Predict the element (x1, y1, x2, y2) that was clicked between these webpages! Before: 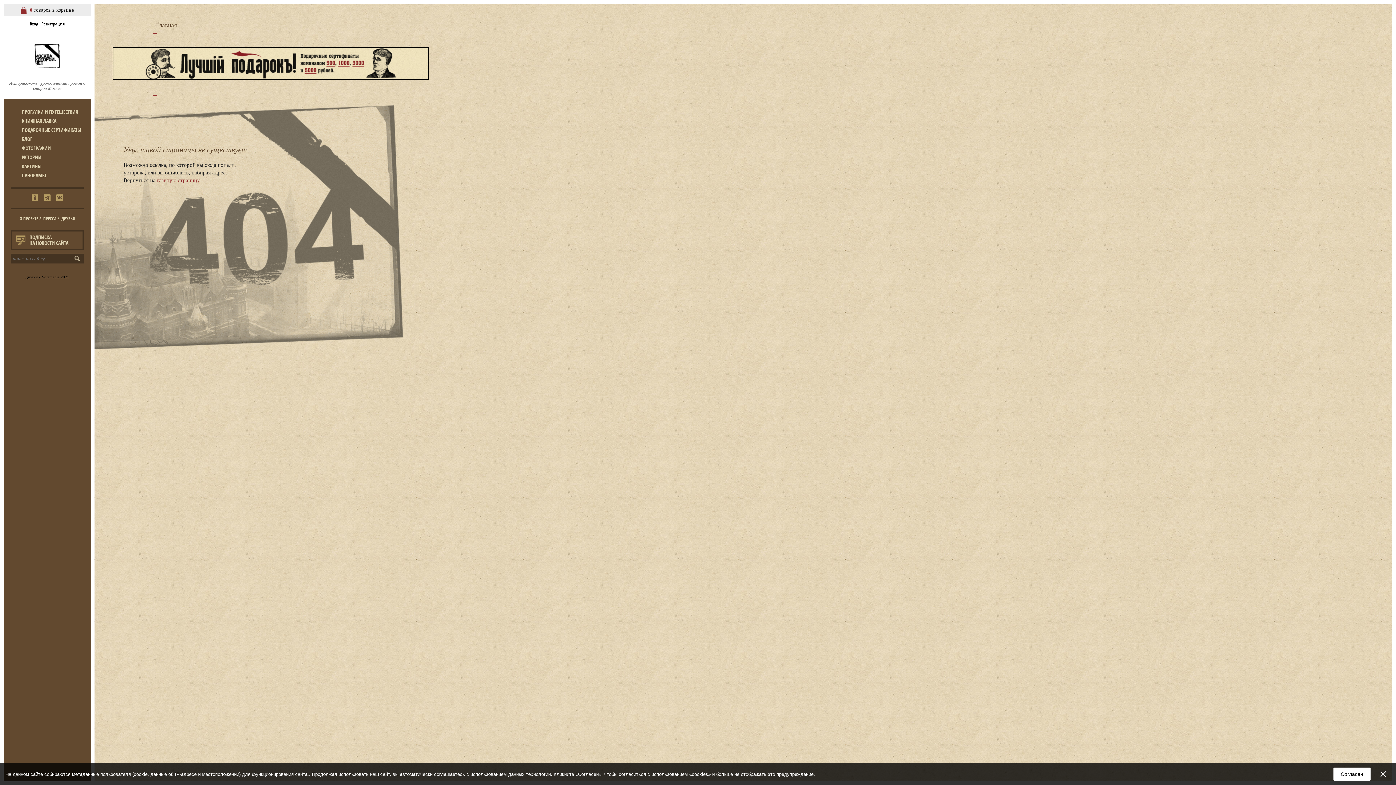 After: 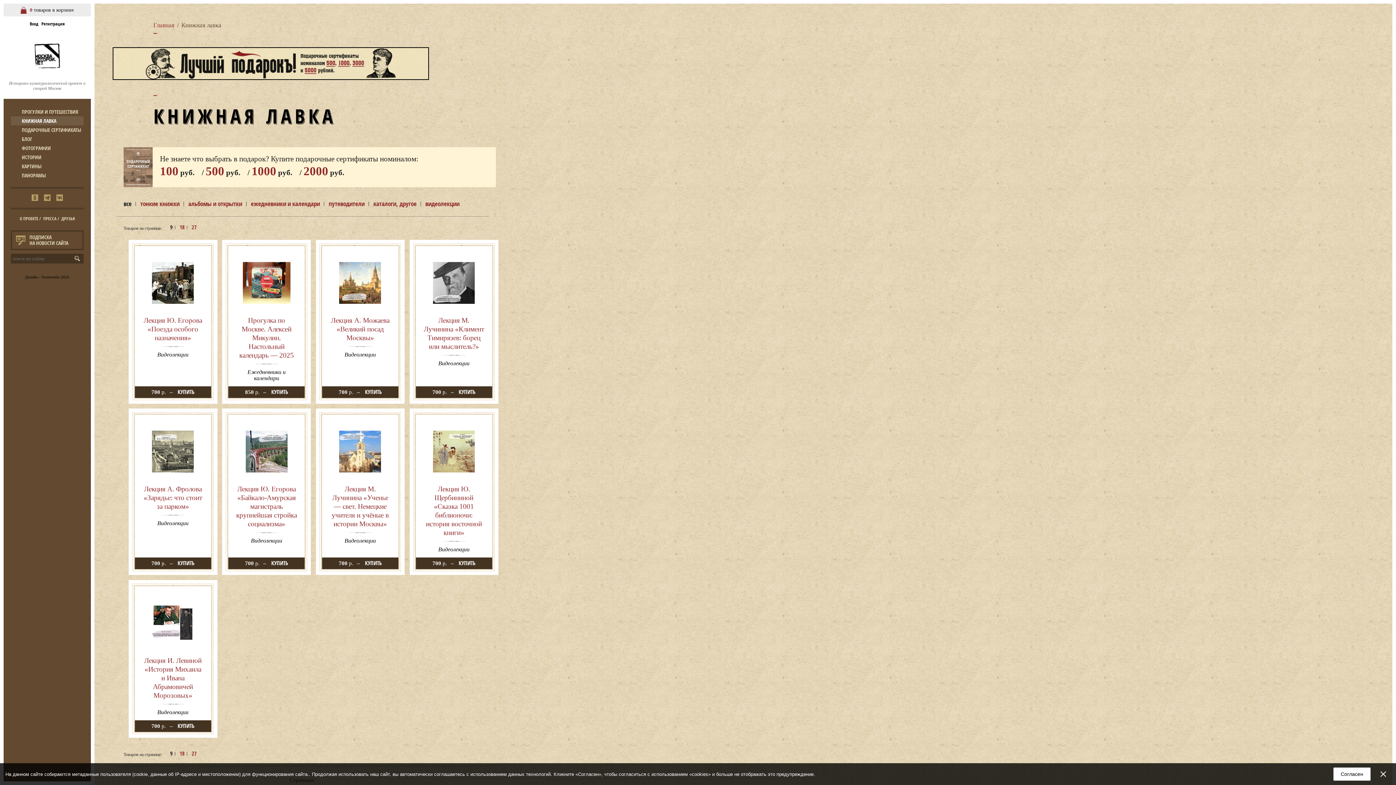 Action: bbox: (21, 117, 56, 124) label: КНИЖНАЯ ЛАВКА